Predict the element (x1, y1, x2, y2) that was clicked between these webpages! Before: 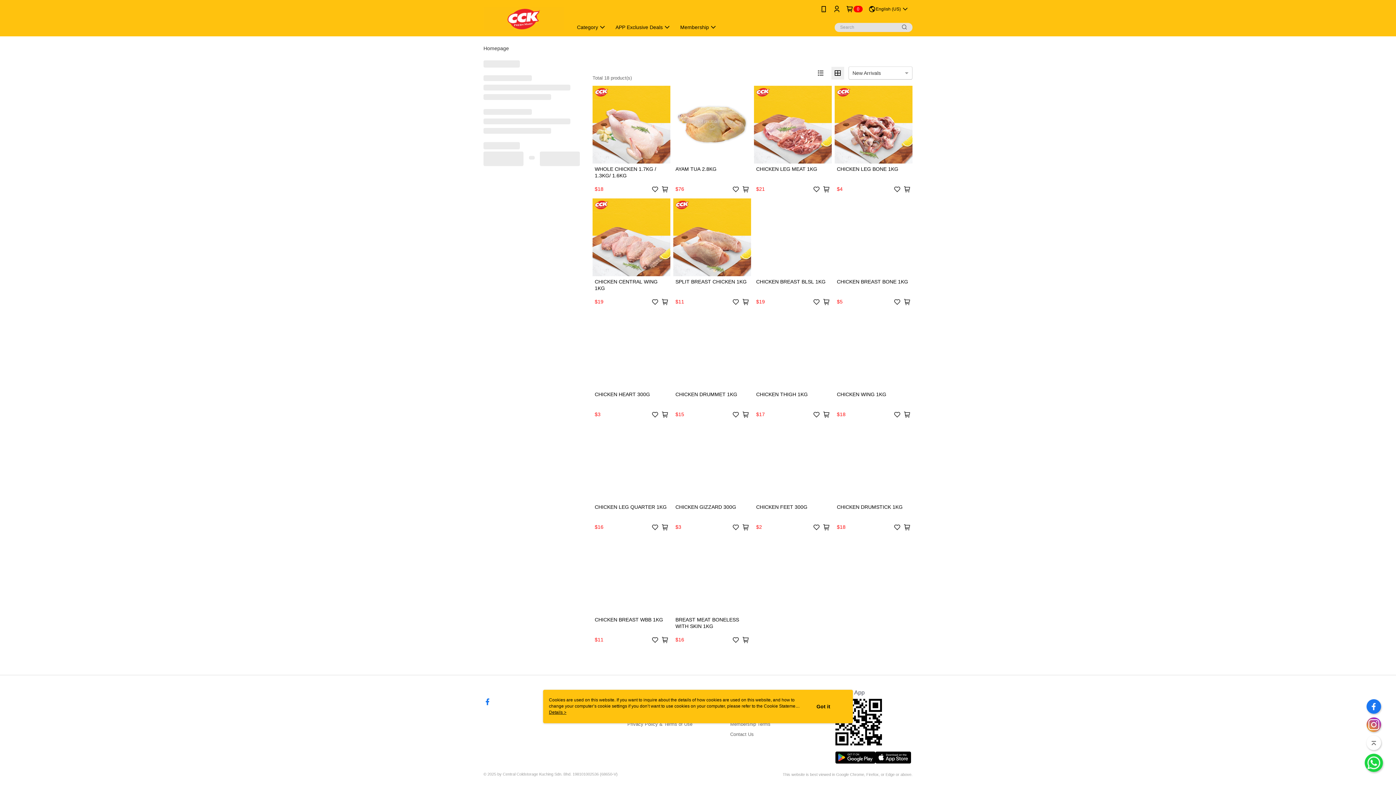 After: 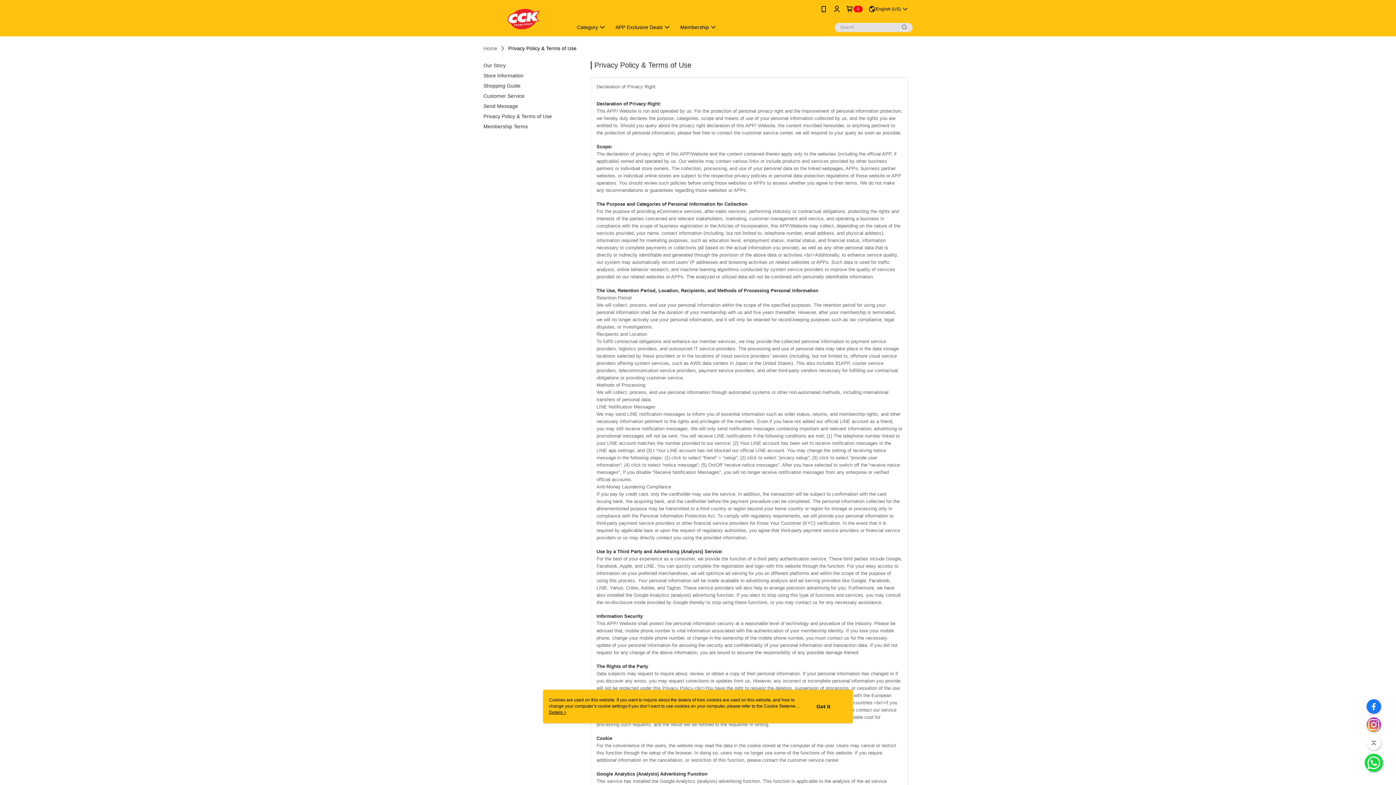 Action: bbox: (627, 678, 692, 684) label: Privacy Policy & Terms of Use